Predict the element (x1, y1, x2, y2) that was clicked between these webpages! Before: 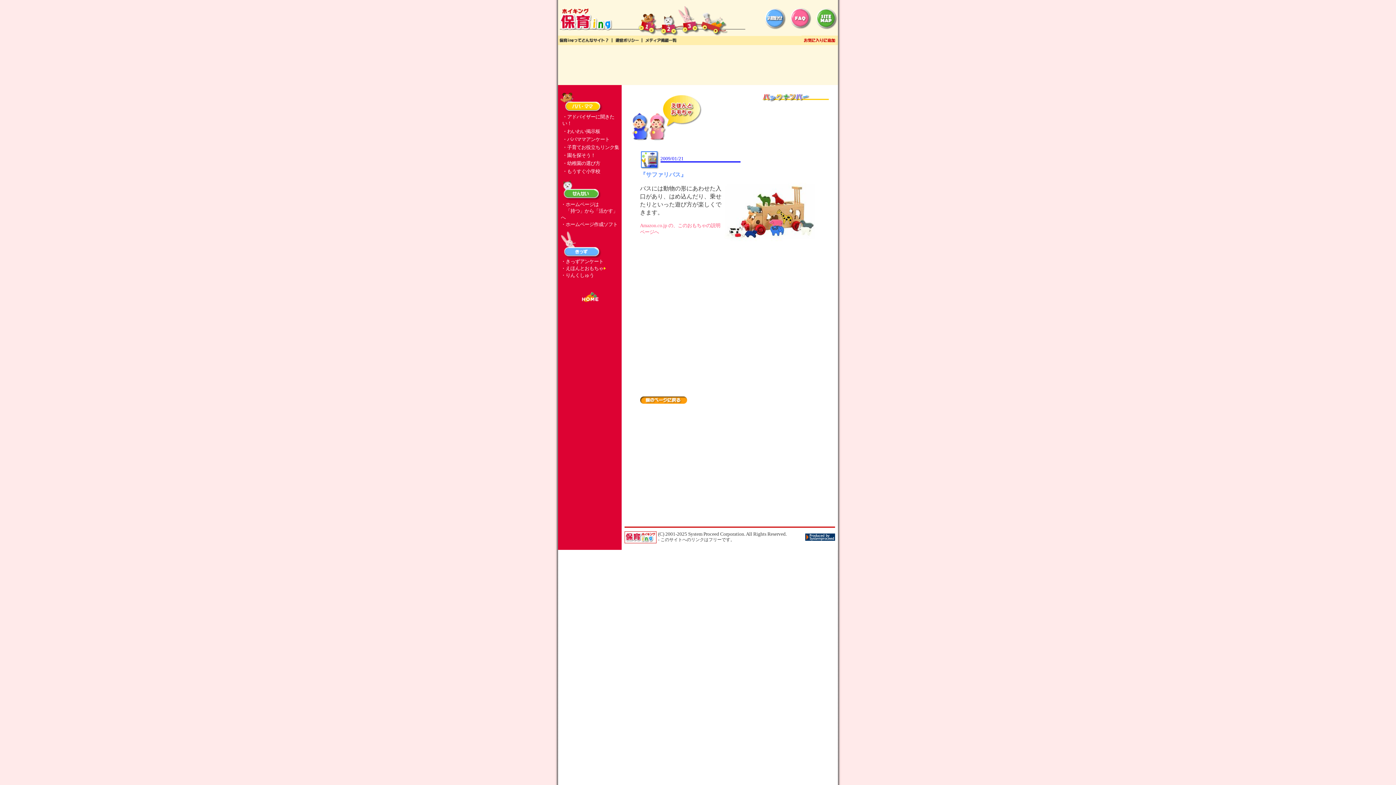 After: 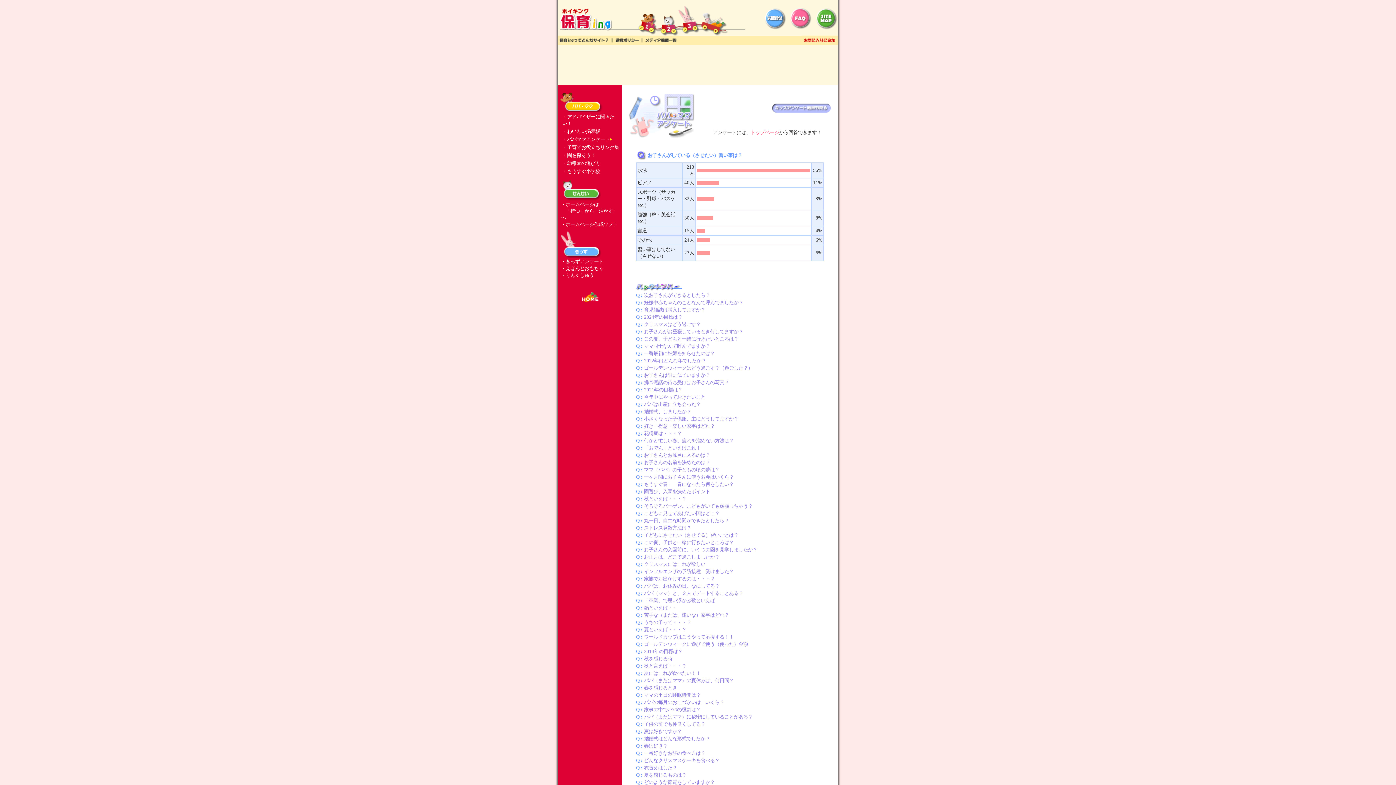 Action: bbox: (562, 136, 609, 142) label: ・パパママアンケート